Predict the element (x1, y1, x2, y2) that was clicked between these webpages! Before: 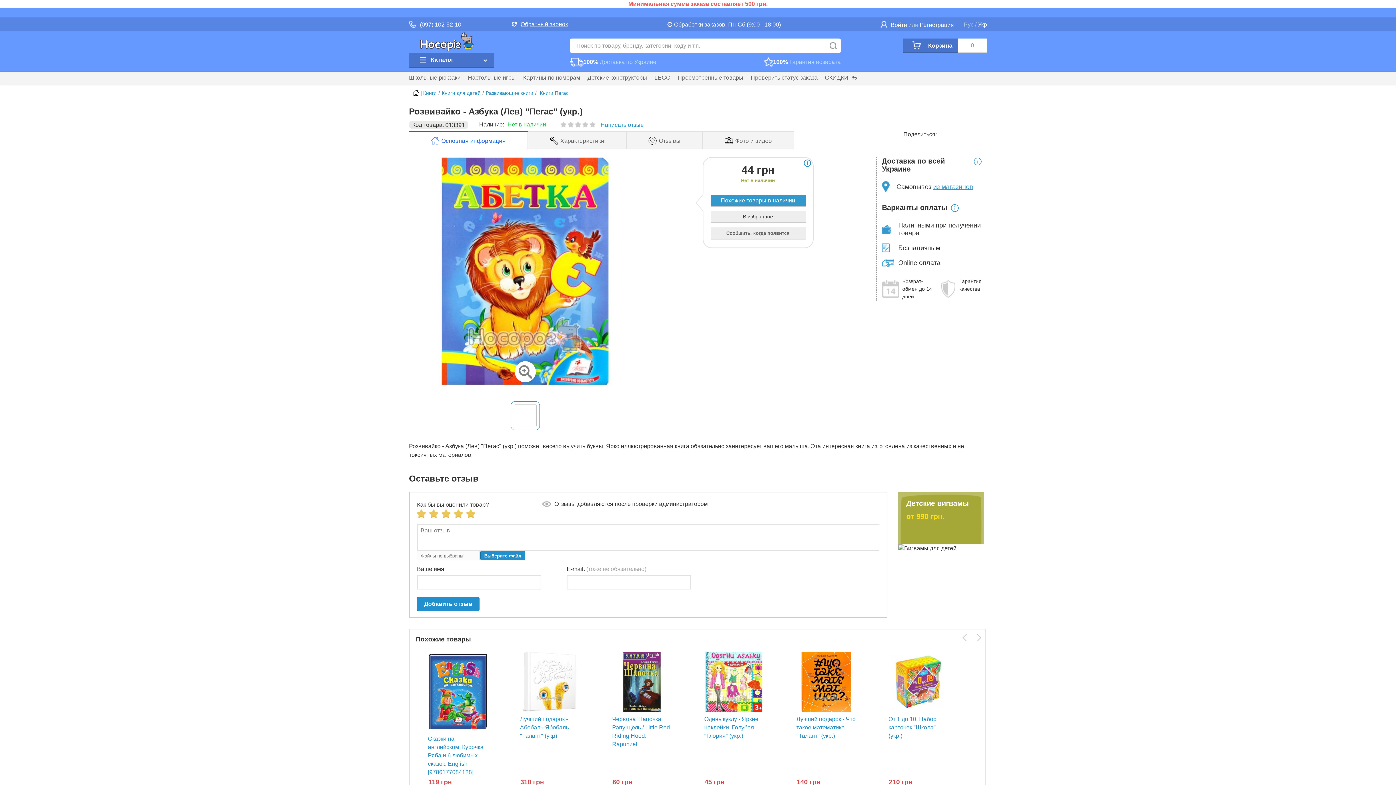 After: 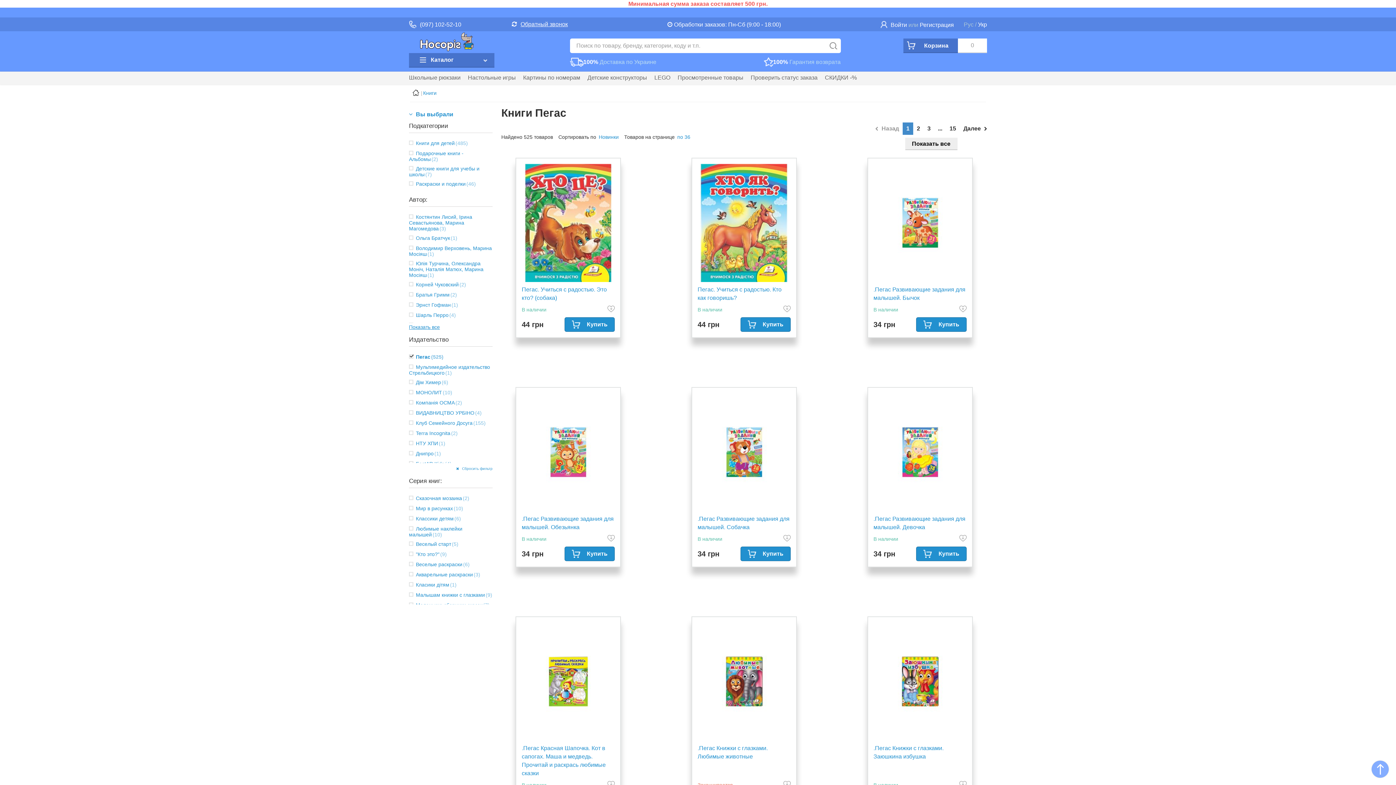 Action: bbox: (710, 194, 805, 207) label: Похожие товары в наличии